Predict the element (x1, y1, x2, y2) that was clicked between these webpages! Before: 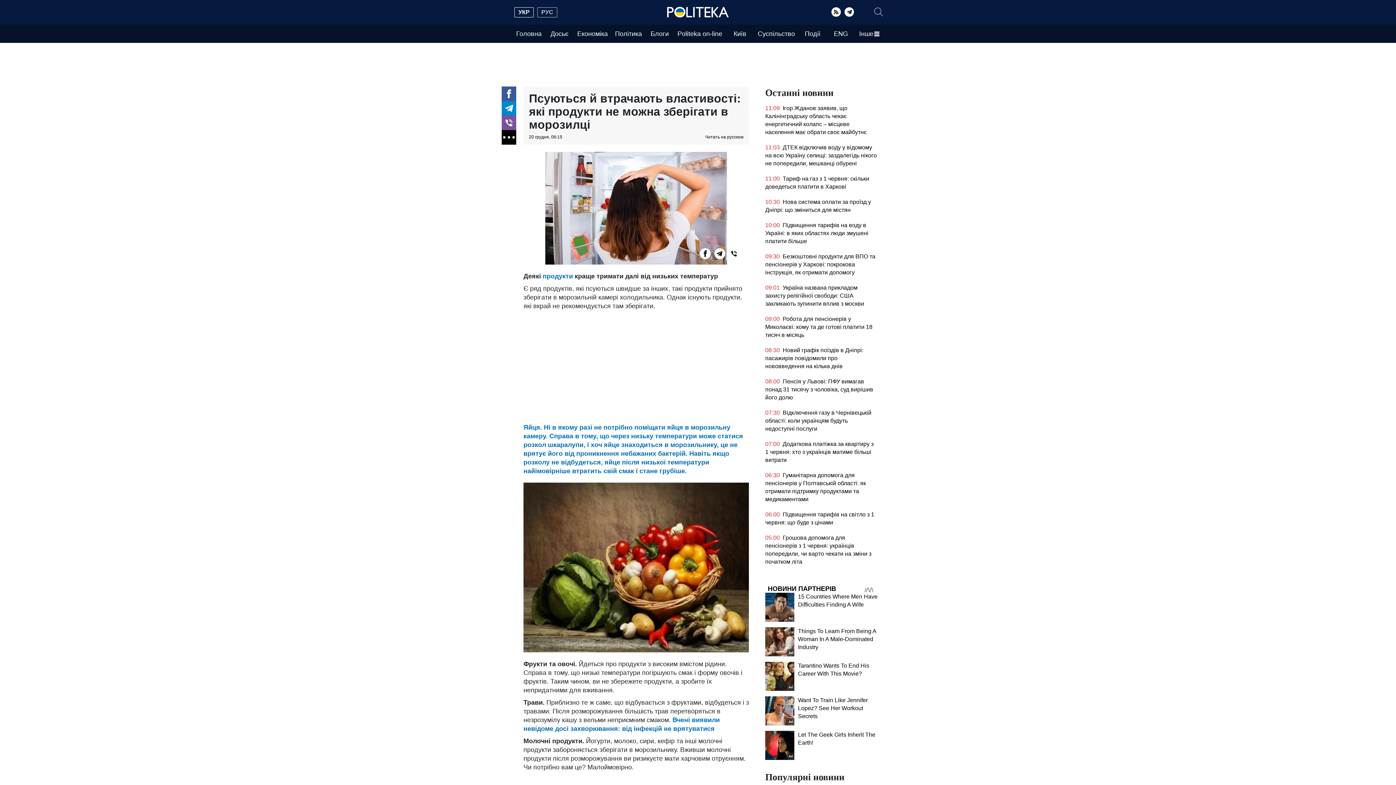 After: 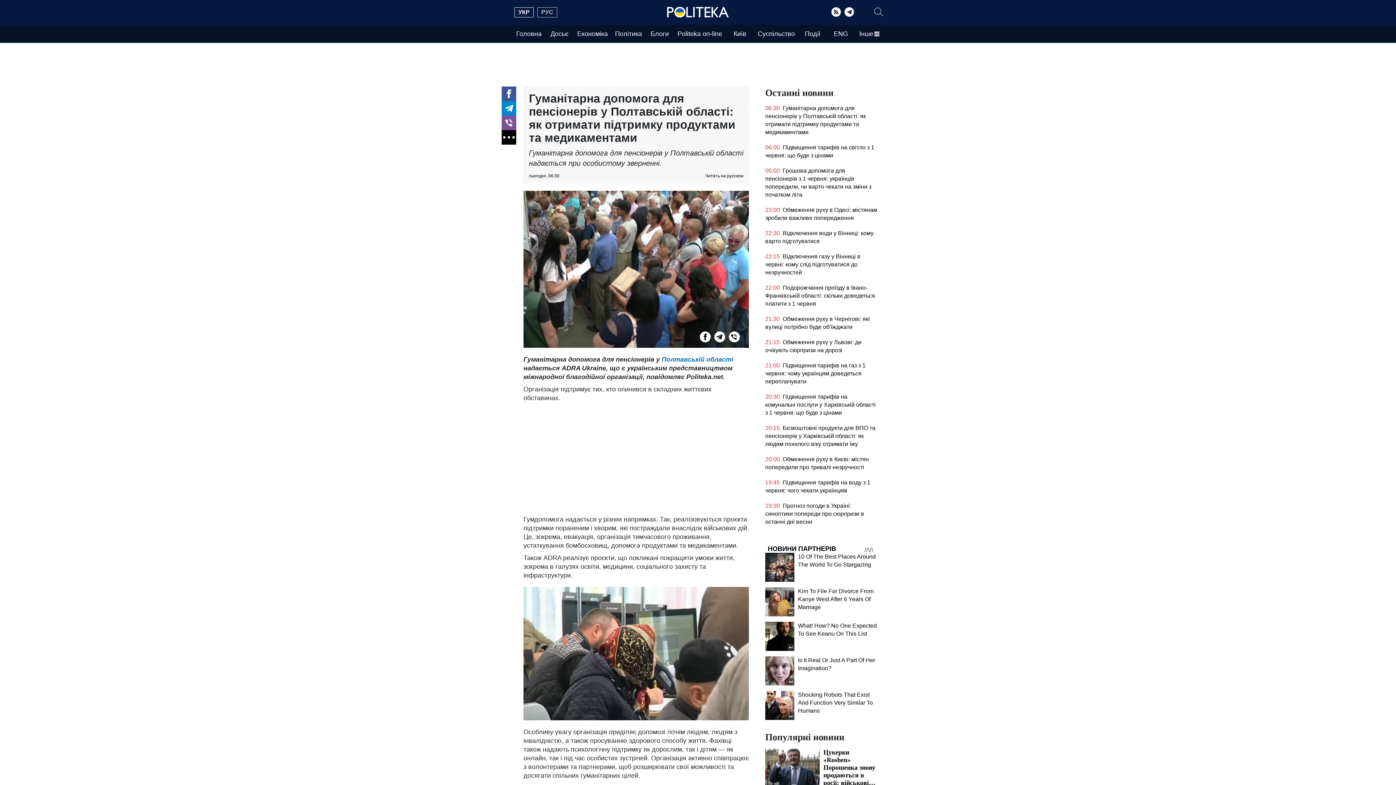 Action: bbox: (765, 471, 878, 507) label: 06:30 Гуманітарна допомога для пенсіонерів у Полтавській області: як отримати підтримку продуктами та медикаментами